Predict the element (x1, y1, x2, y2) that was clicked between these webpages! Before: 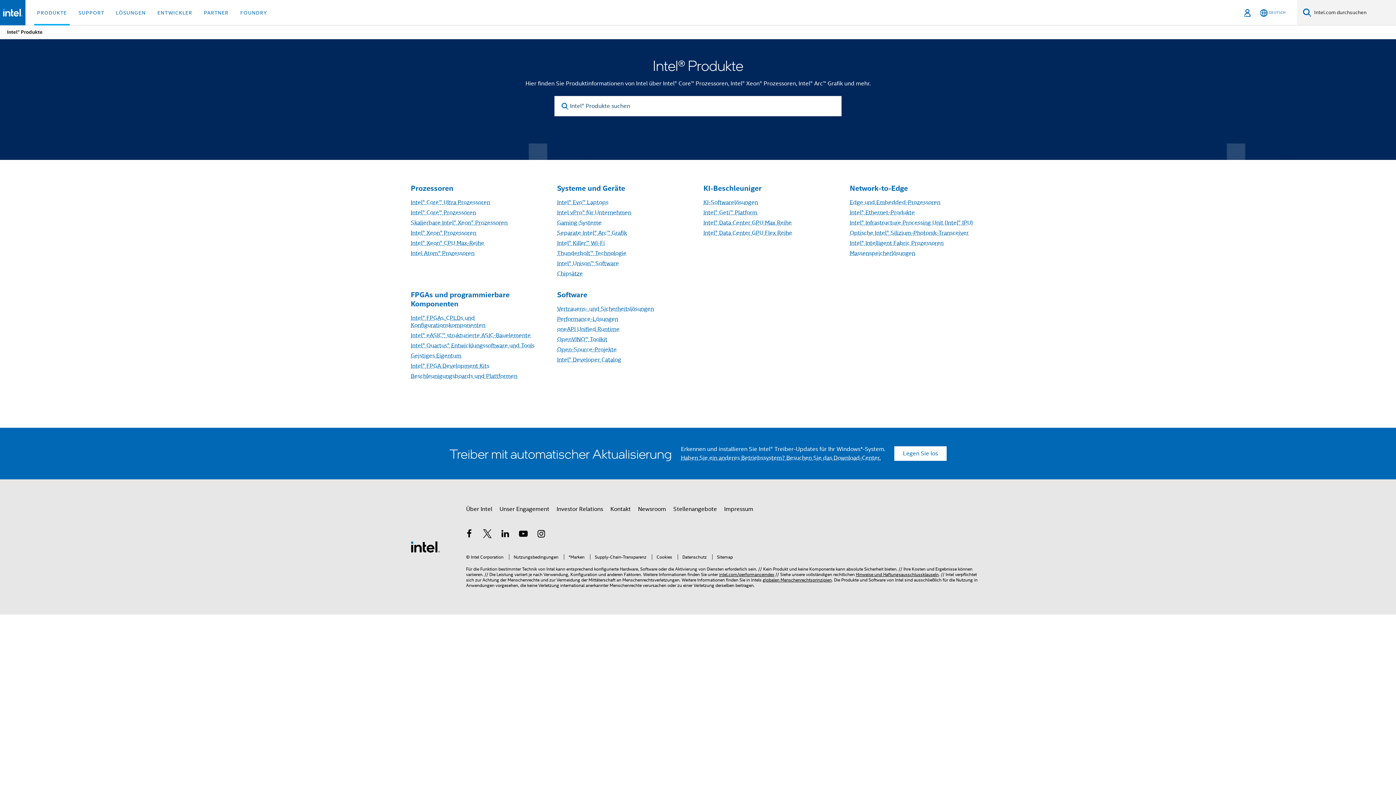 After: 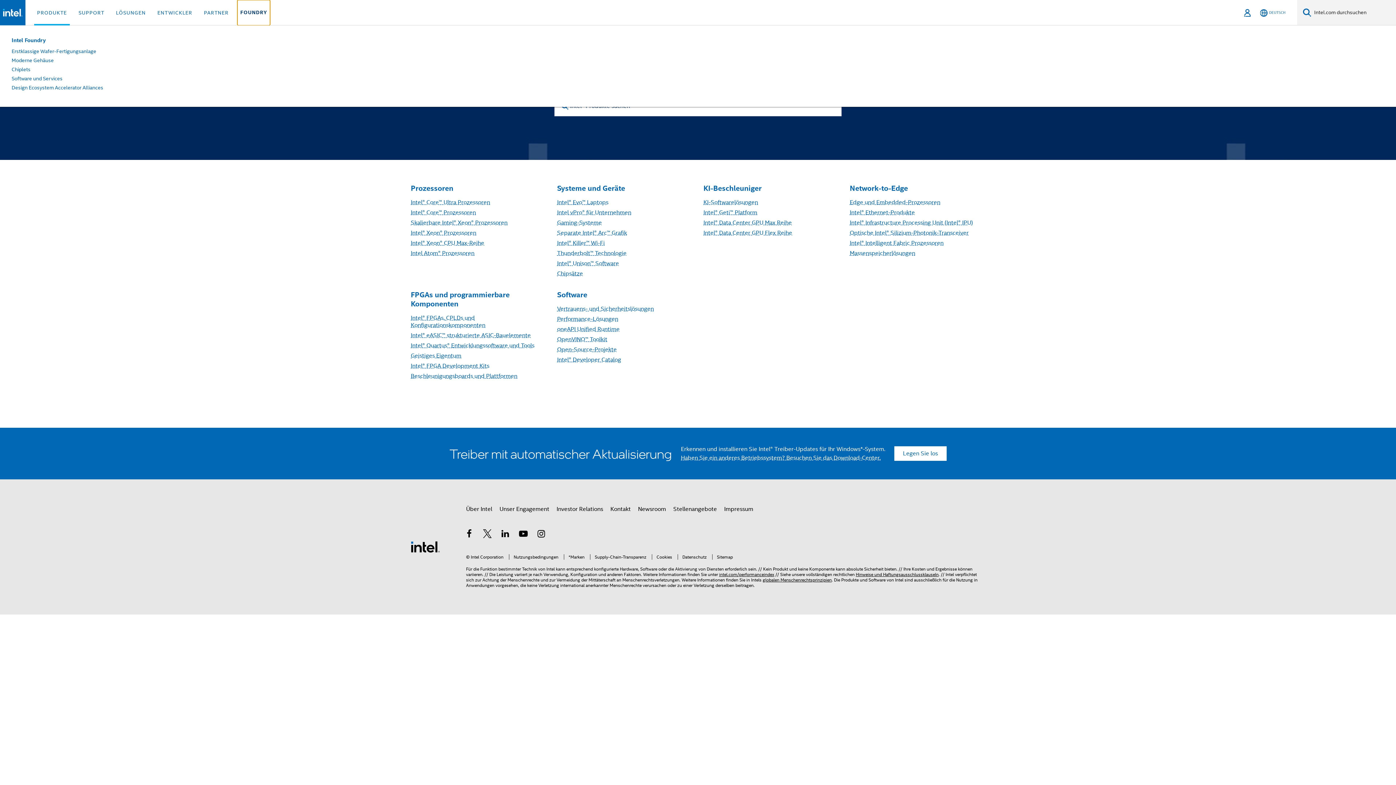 Action: bbox: (237, 0, 270, 25) label: FOUNDRY